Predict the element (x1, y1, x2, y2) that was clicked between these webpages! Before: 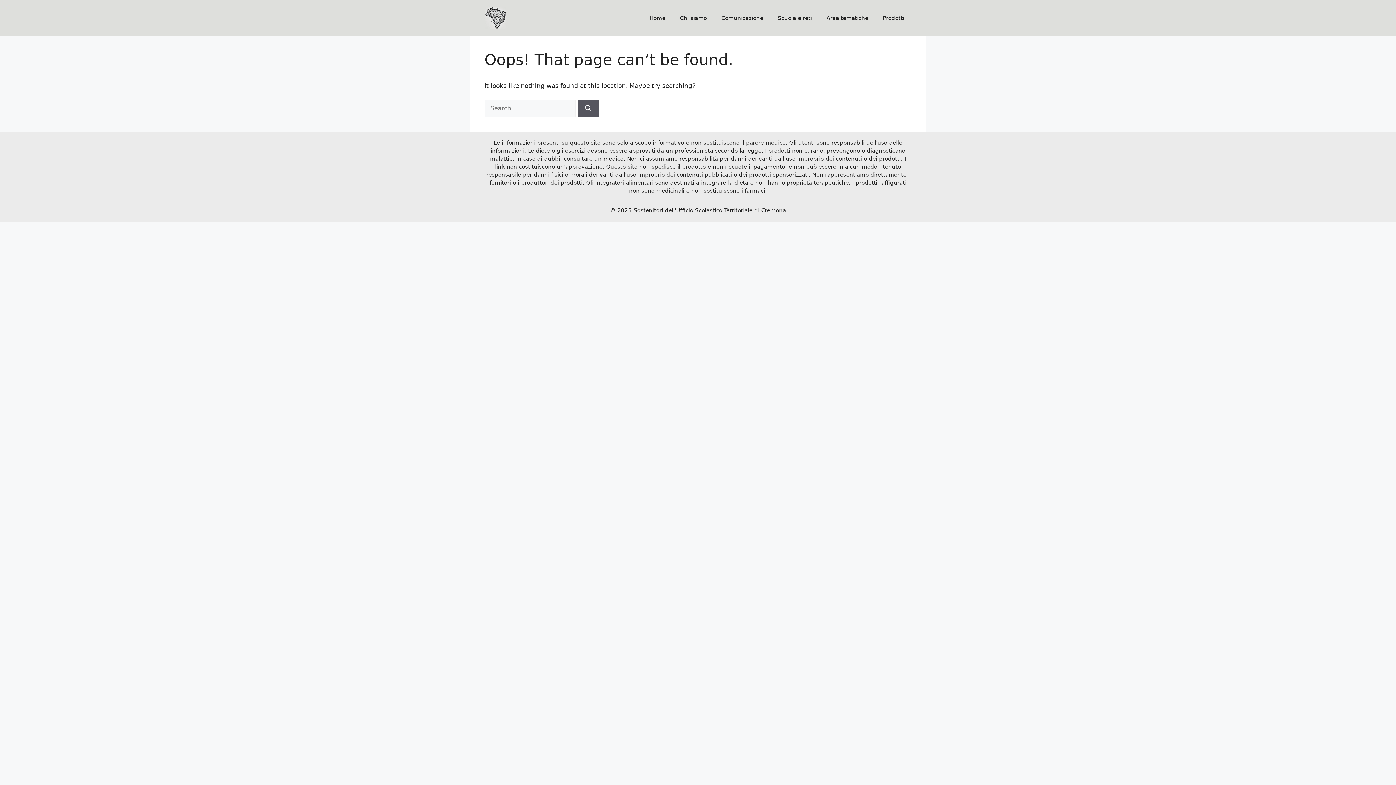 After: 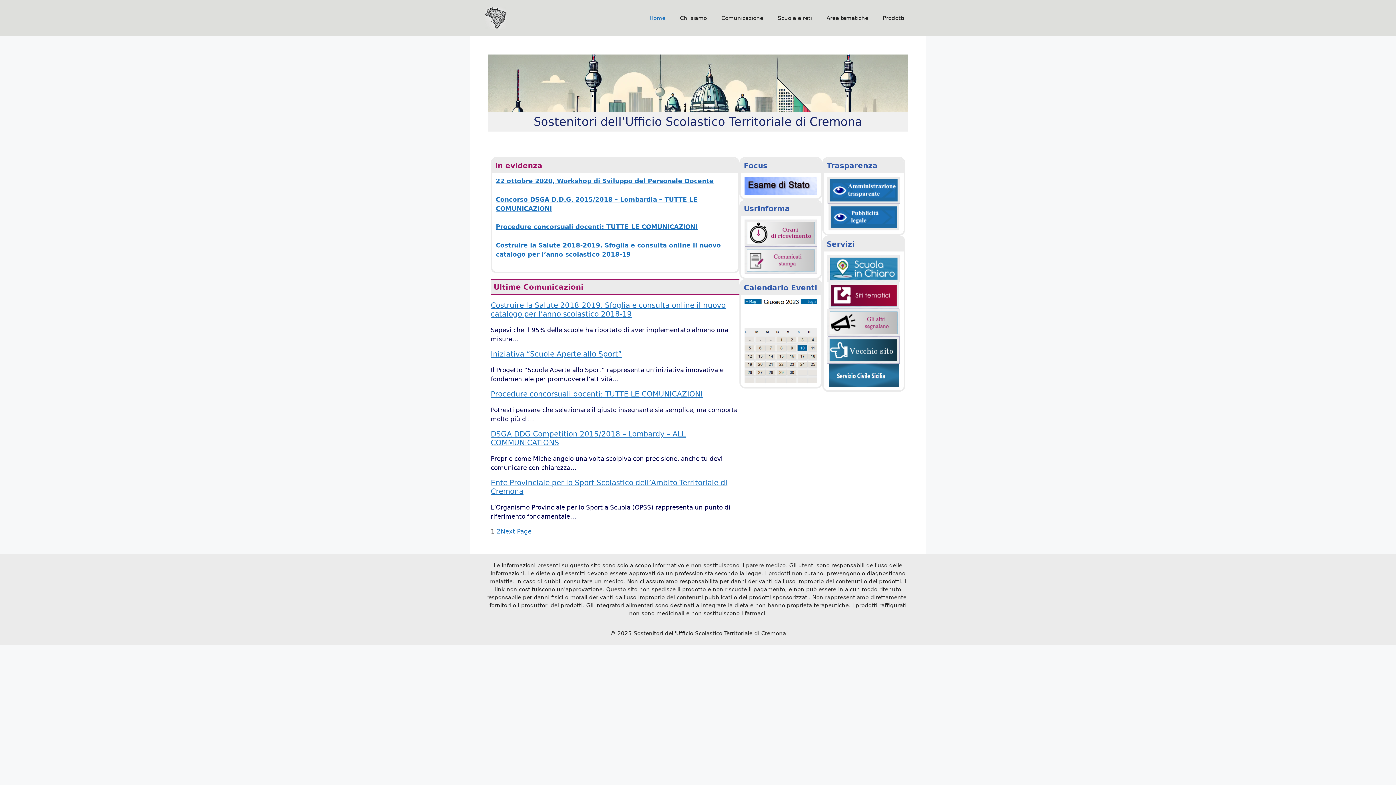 Action: bbox: (484, 14, 506, 21)